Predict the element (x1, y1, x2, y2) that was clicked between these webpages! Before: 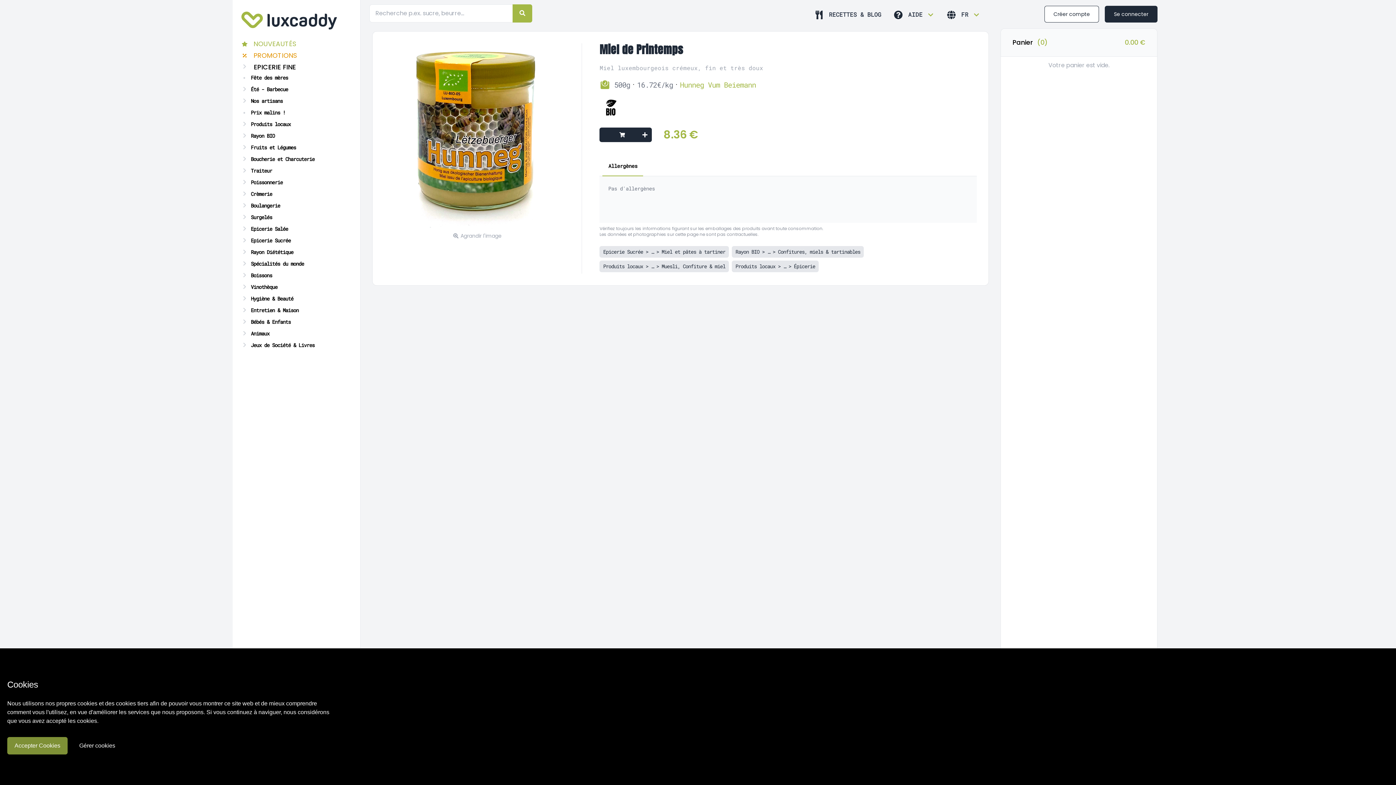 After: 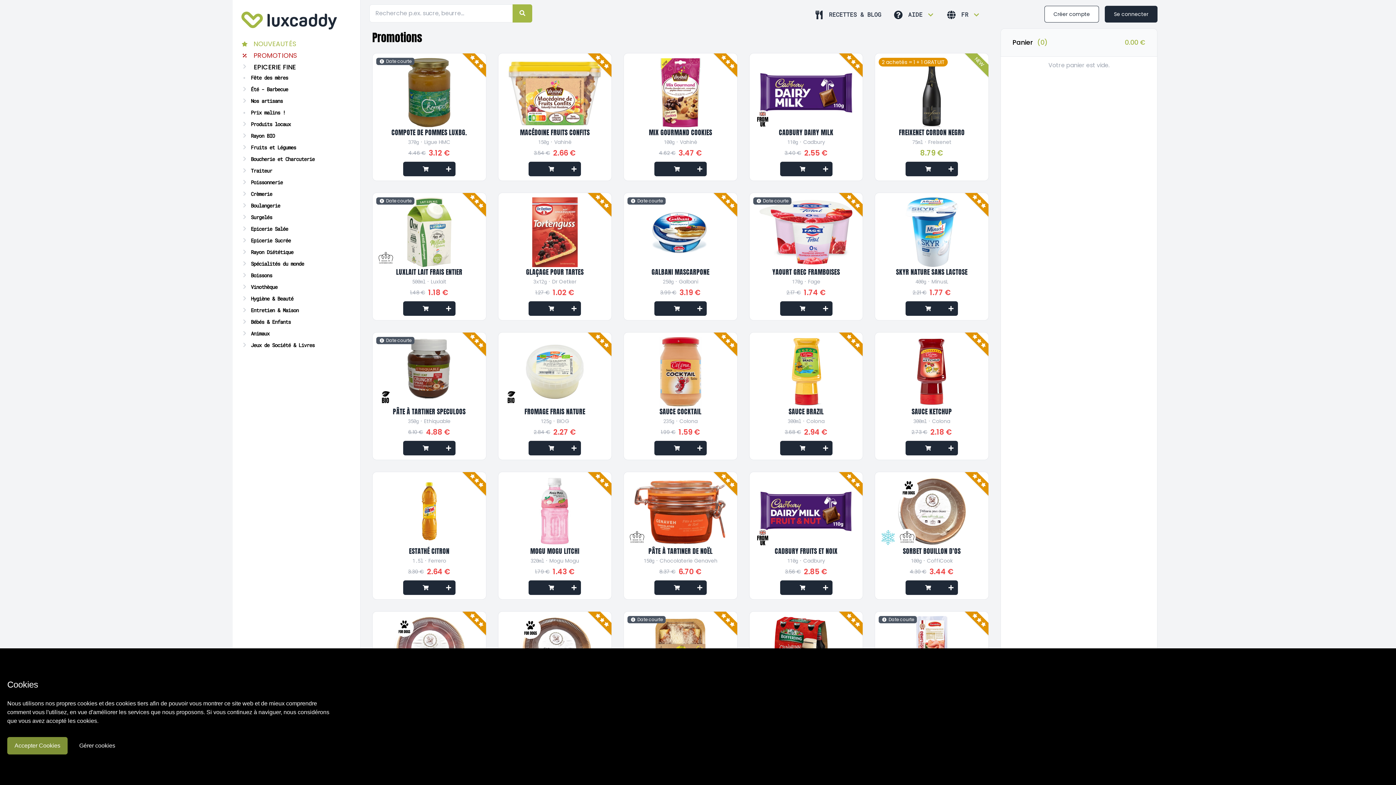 Action: label: PROMOTIONS bbox: (241, 49, 351, 61)